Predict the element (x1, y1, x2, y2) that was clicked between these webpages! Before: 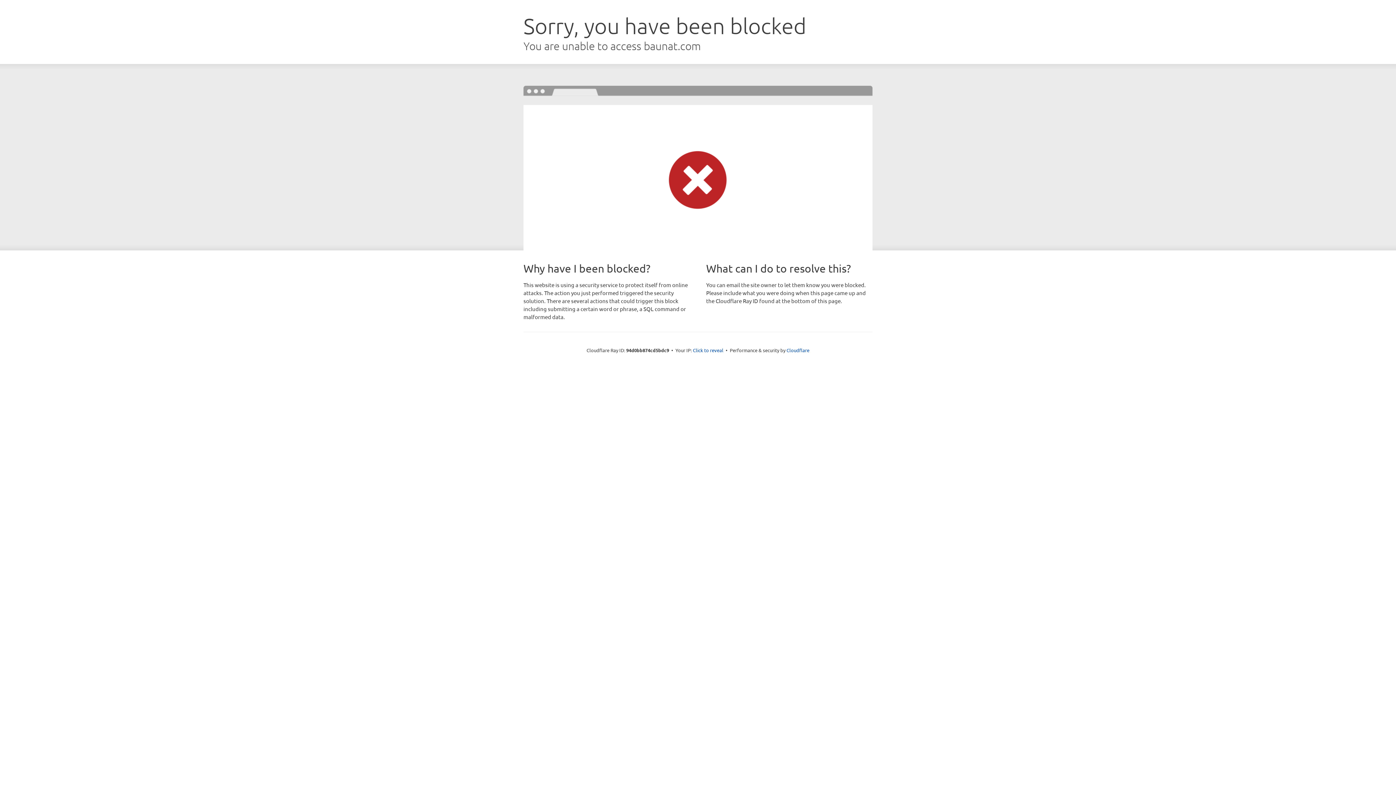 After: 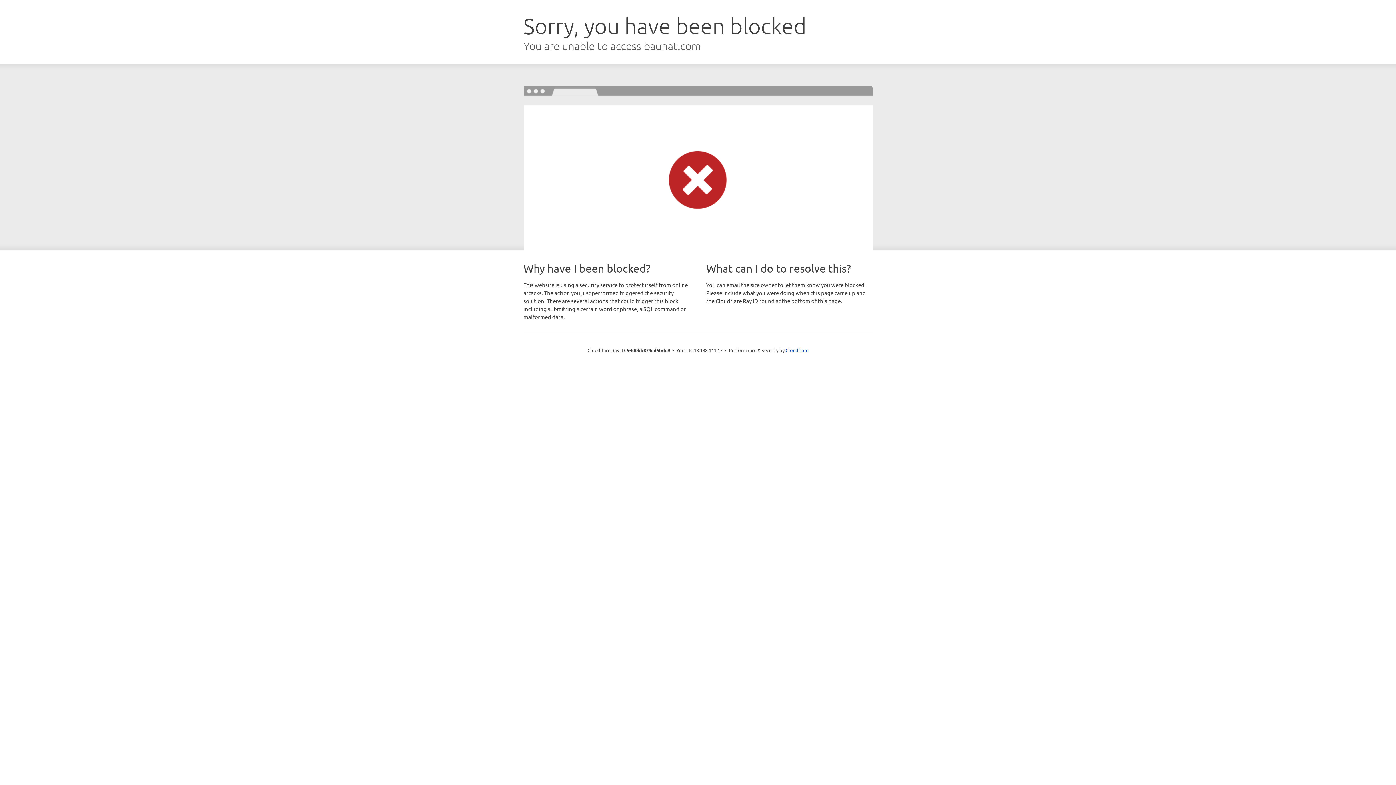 Action: bbox: (693, 346, 723, 353) label: Click to reveal